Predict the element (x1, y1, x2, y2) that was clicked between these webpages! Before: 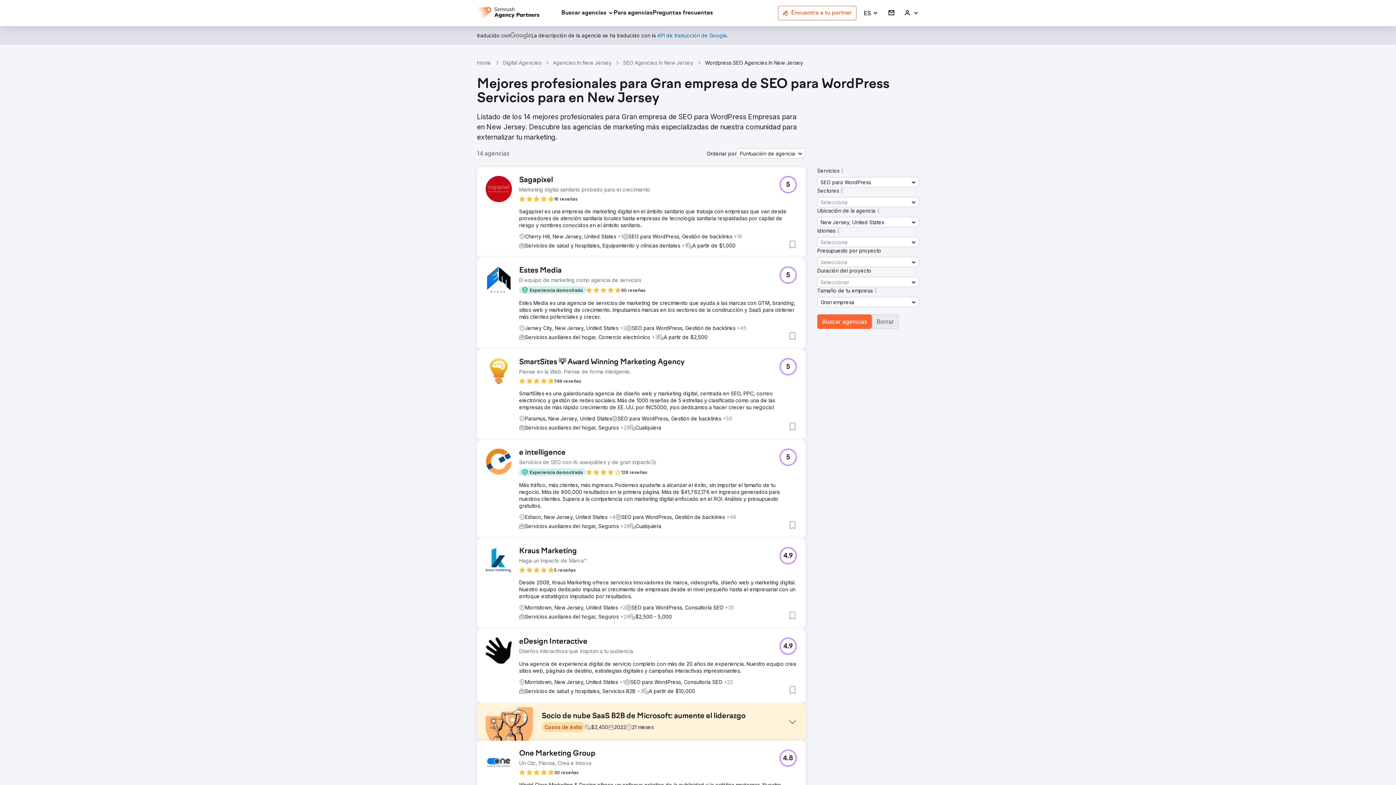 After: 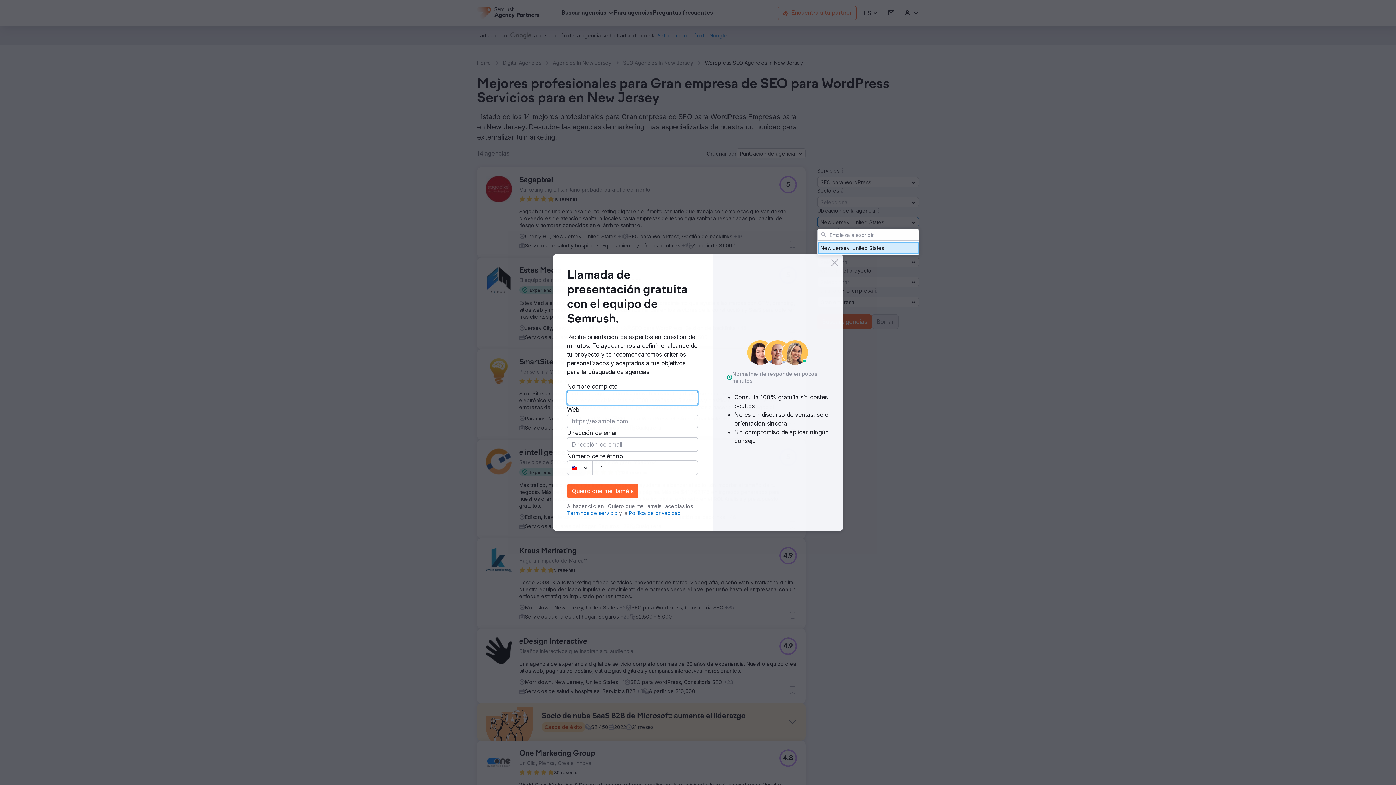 Action: bbox: (817, 217, 919, 227) label: New Jersey, United States